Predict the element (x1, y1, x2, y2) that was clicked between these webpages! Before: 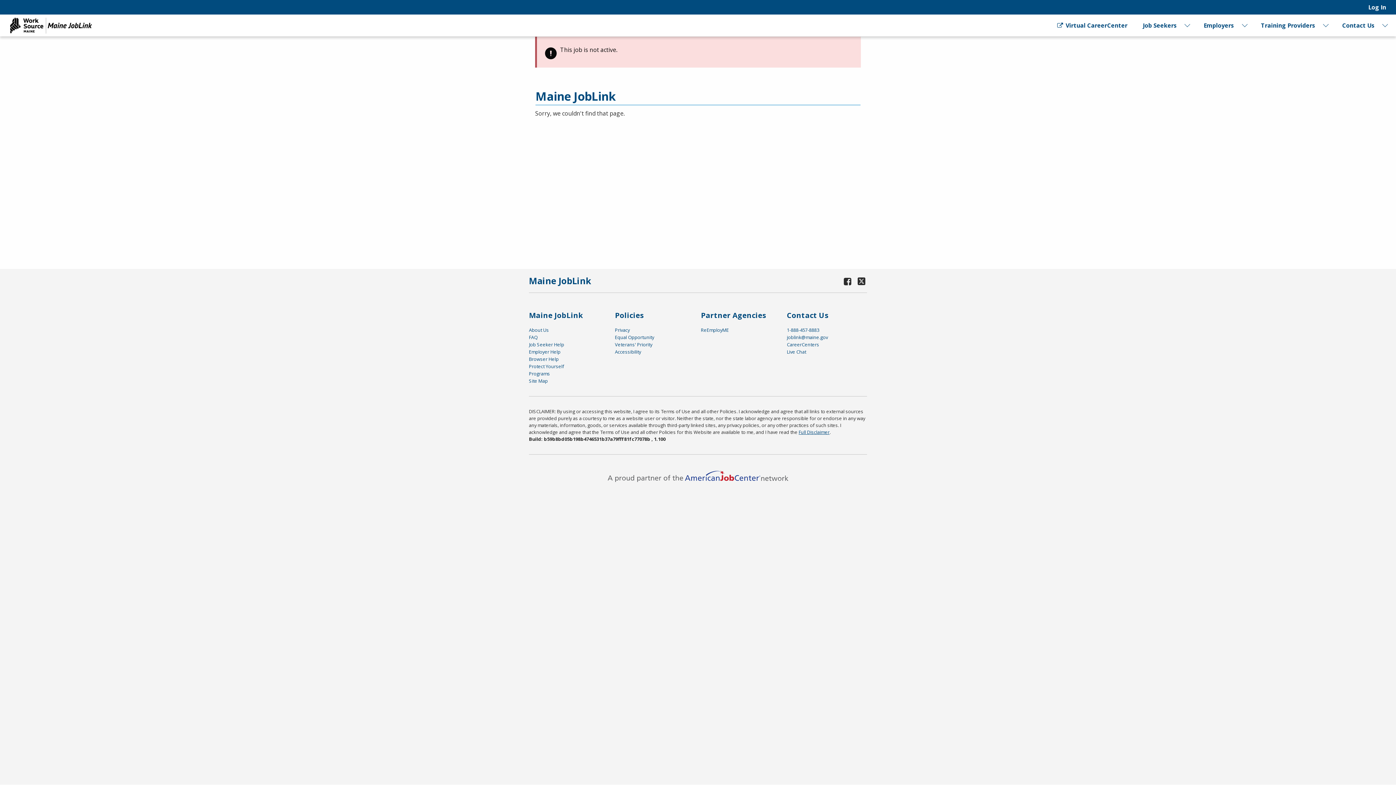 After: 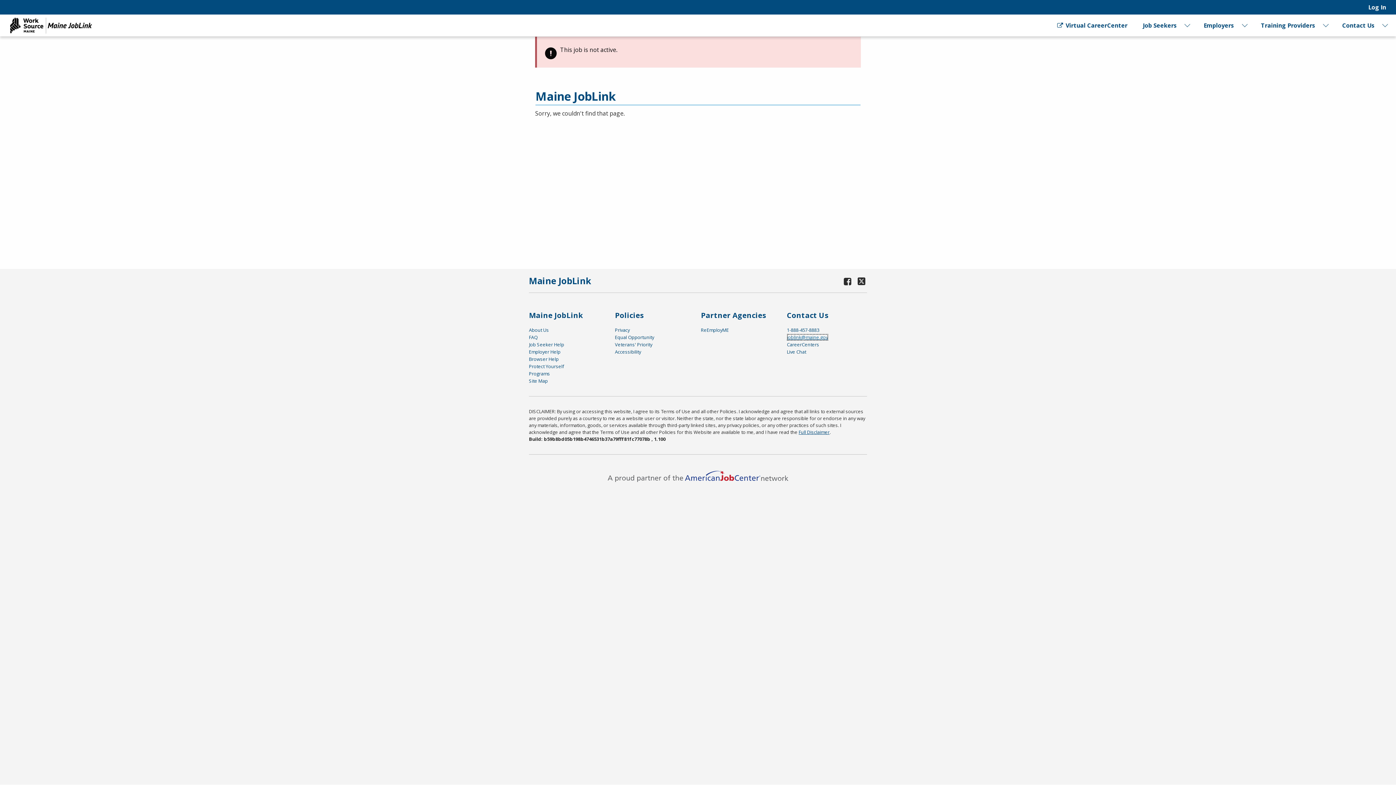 Action: label: joblink@maine.gov bbox: (787, 334, 828, 340)